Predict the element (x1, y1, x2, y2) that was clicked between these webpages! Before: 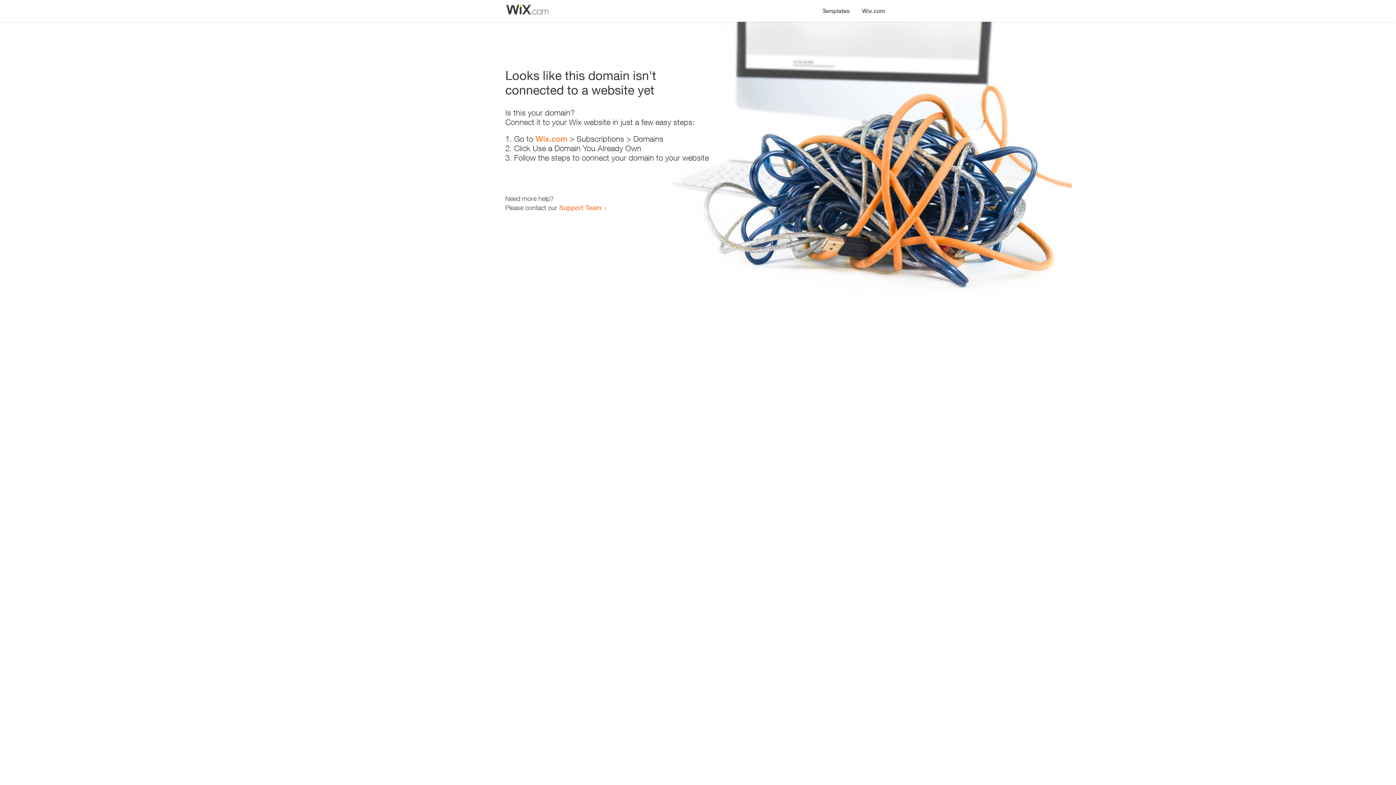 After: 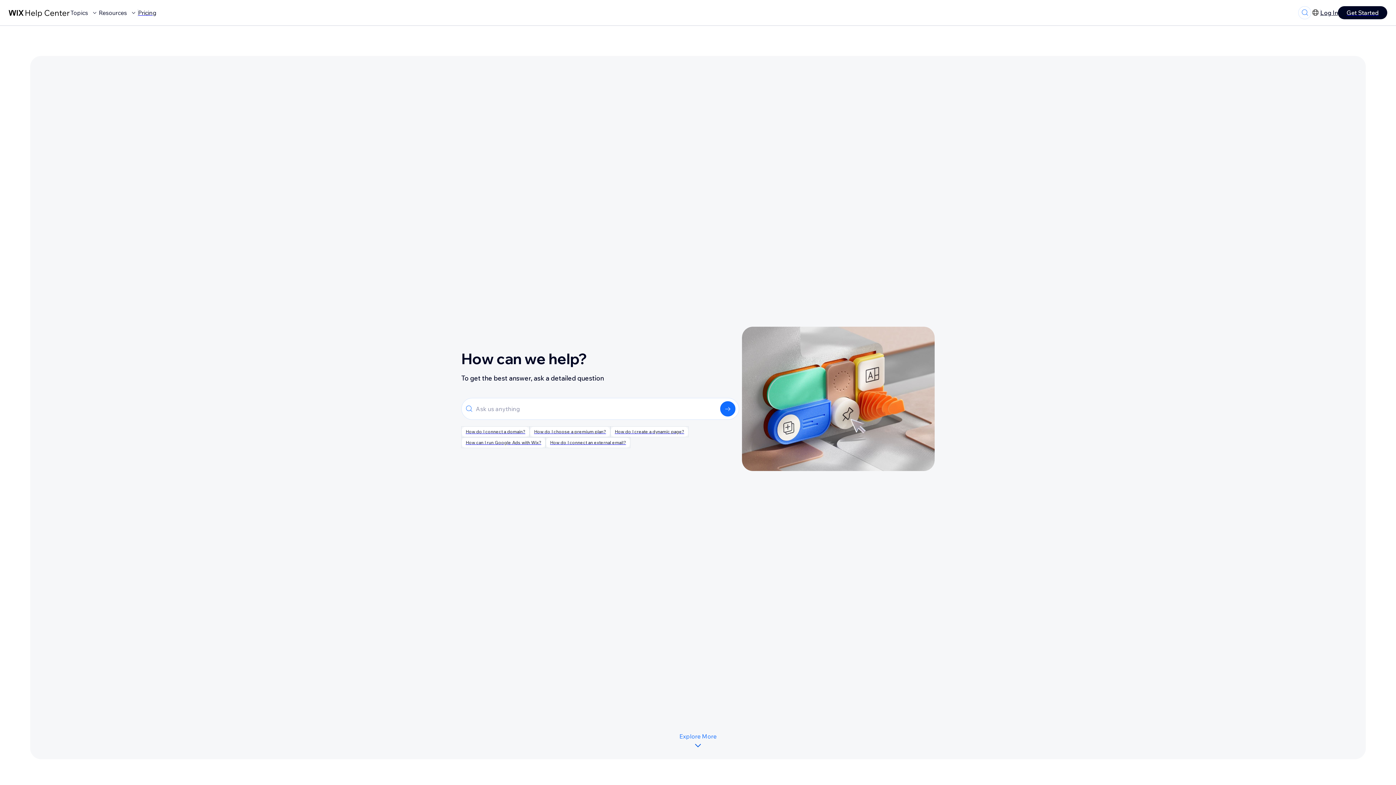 Action: bbox: (559, 203, 601, 211) label: Support Team